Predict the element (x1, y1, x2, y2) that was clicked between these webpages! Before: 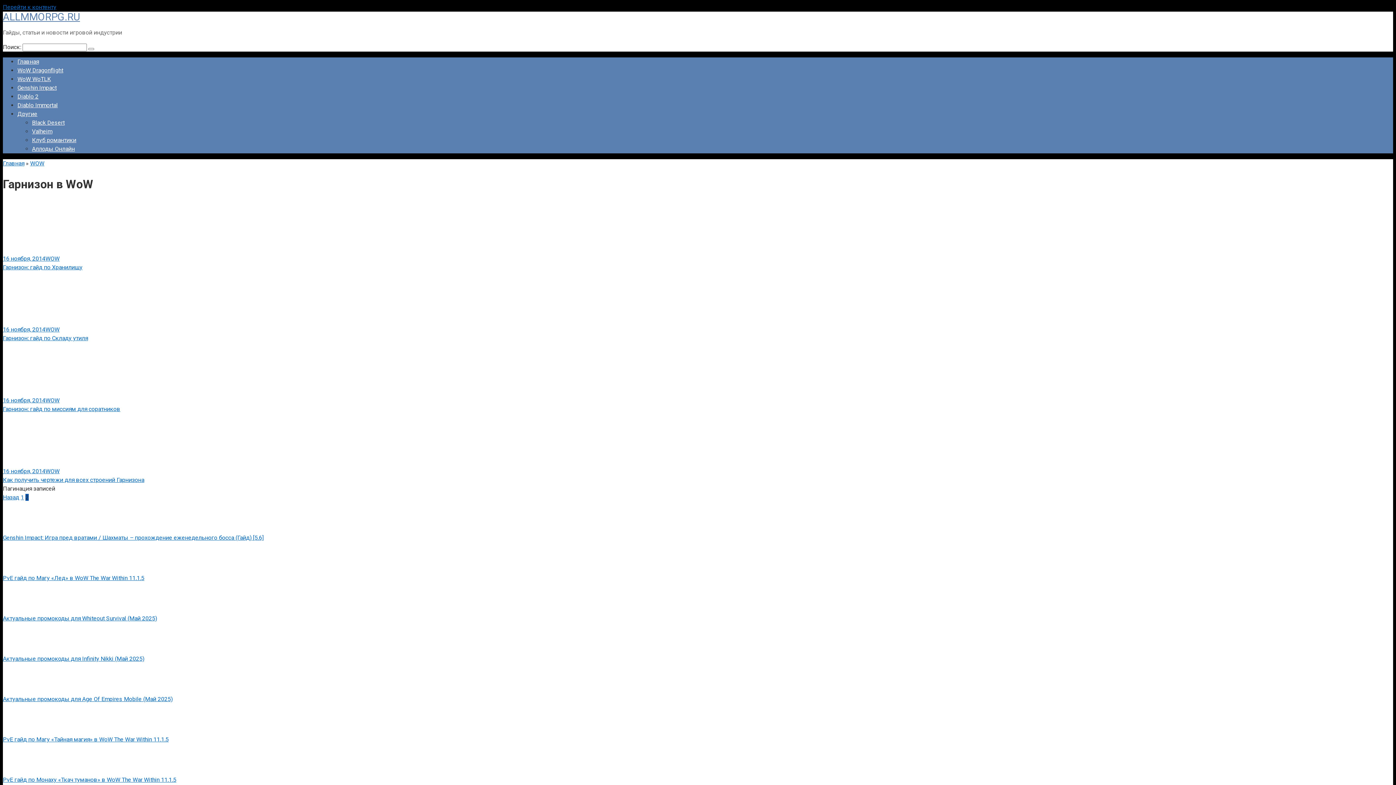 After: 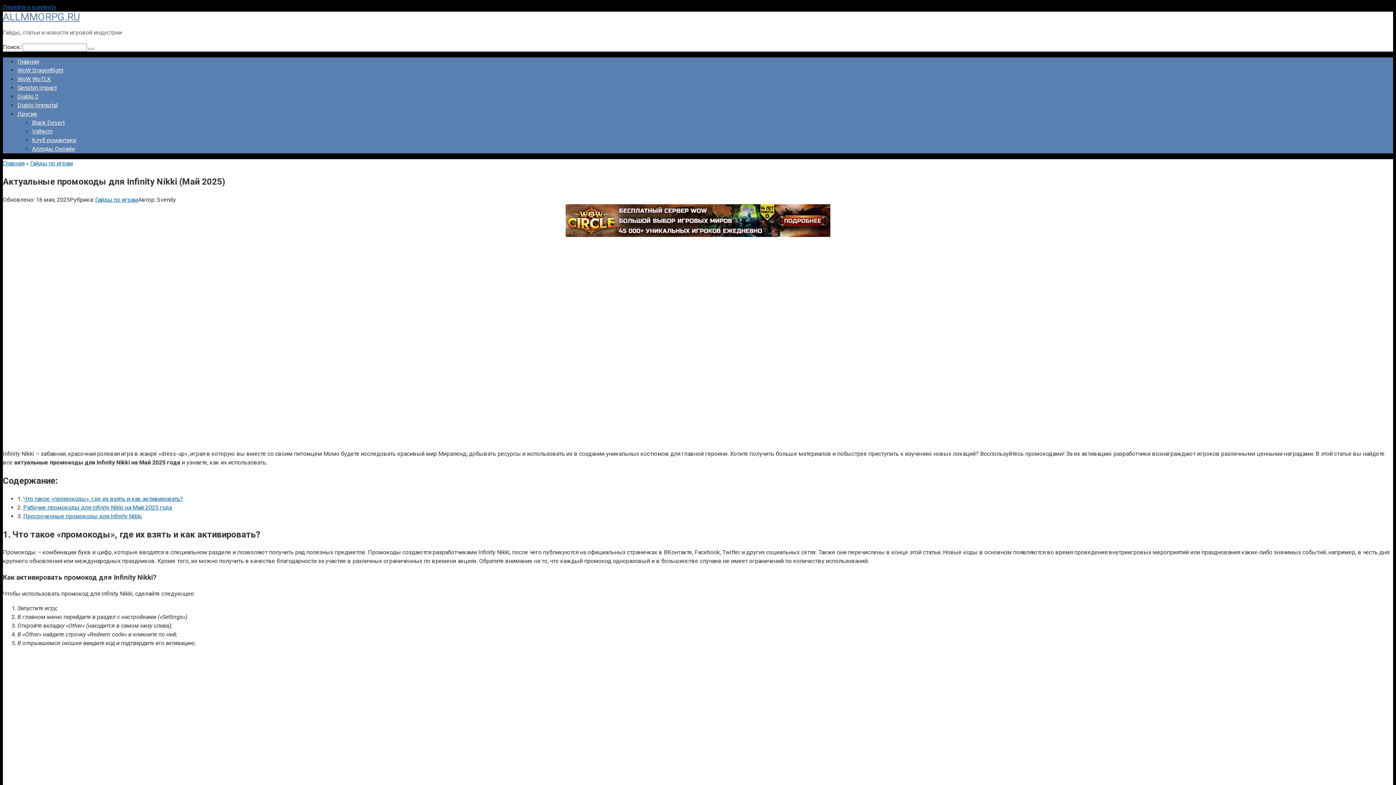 Action: bbox: (2, 646, 32, 653)